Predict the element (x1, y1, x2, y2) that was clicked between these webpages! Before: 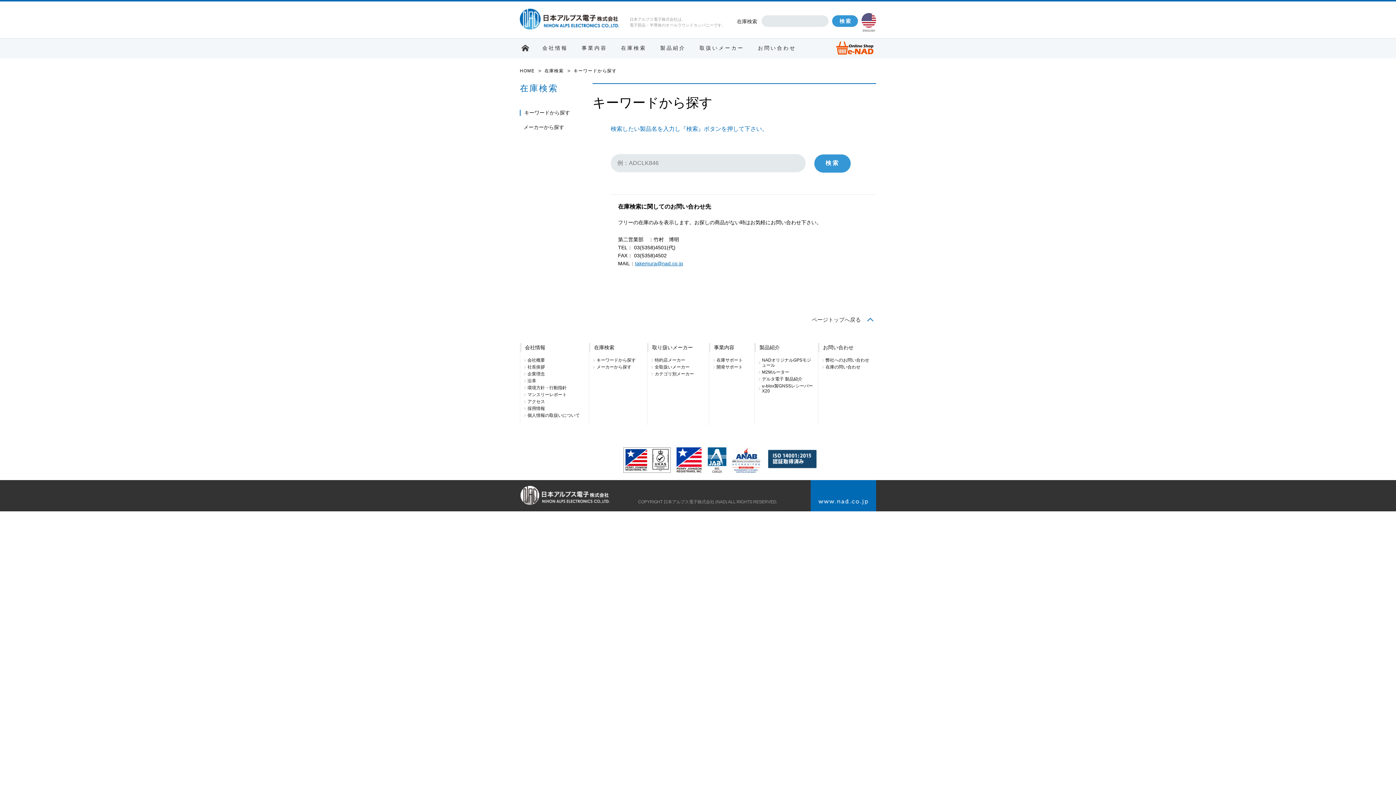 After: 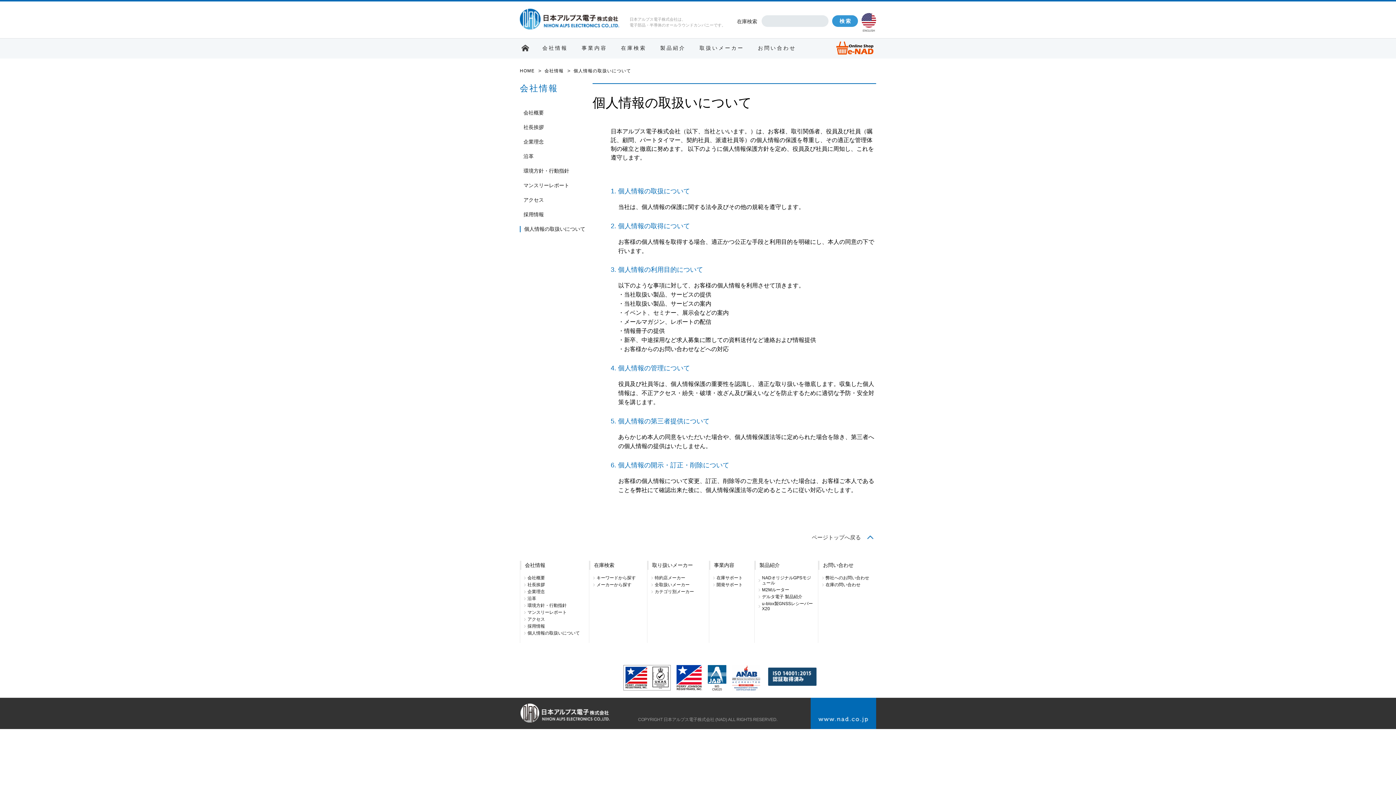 Action: bbox: (527, 413, 580, 418) label: 個人情報の取扱いについて